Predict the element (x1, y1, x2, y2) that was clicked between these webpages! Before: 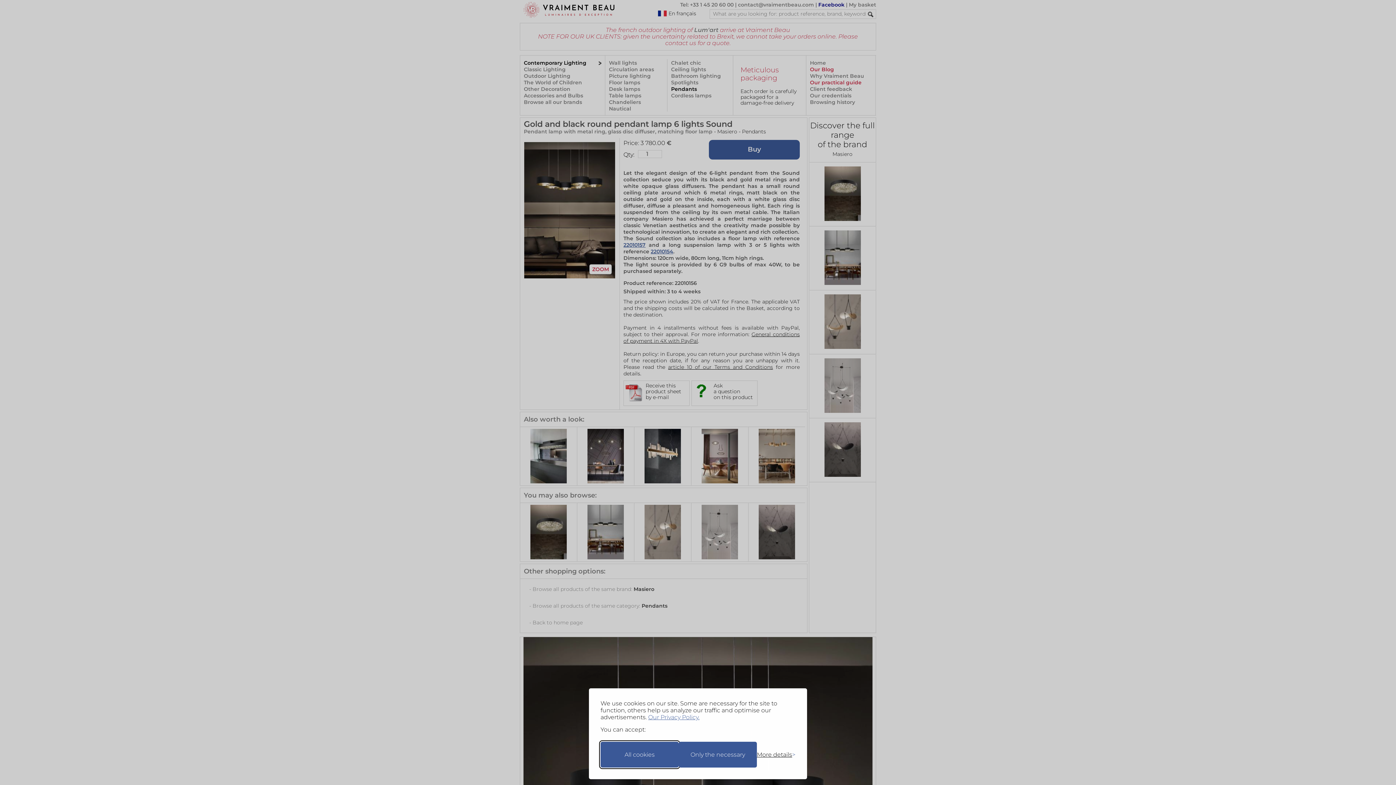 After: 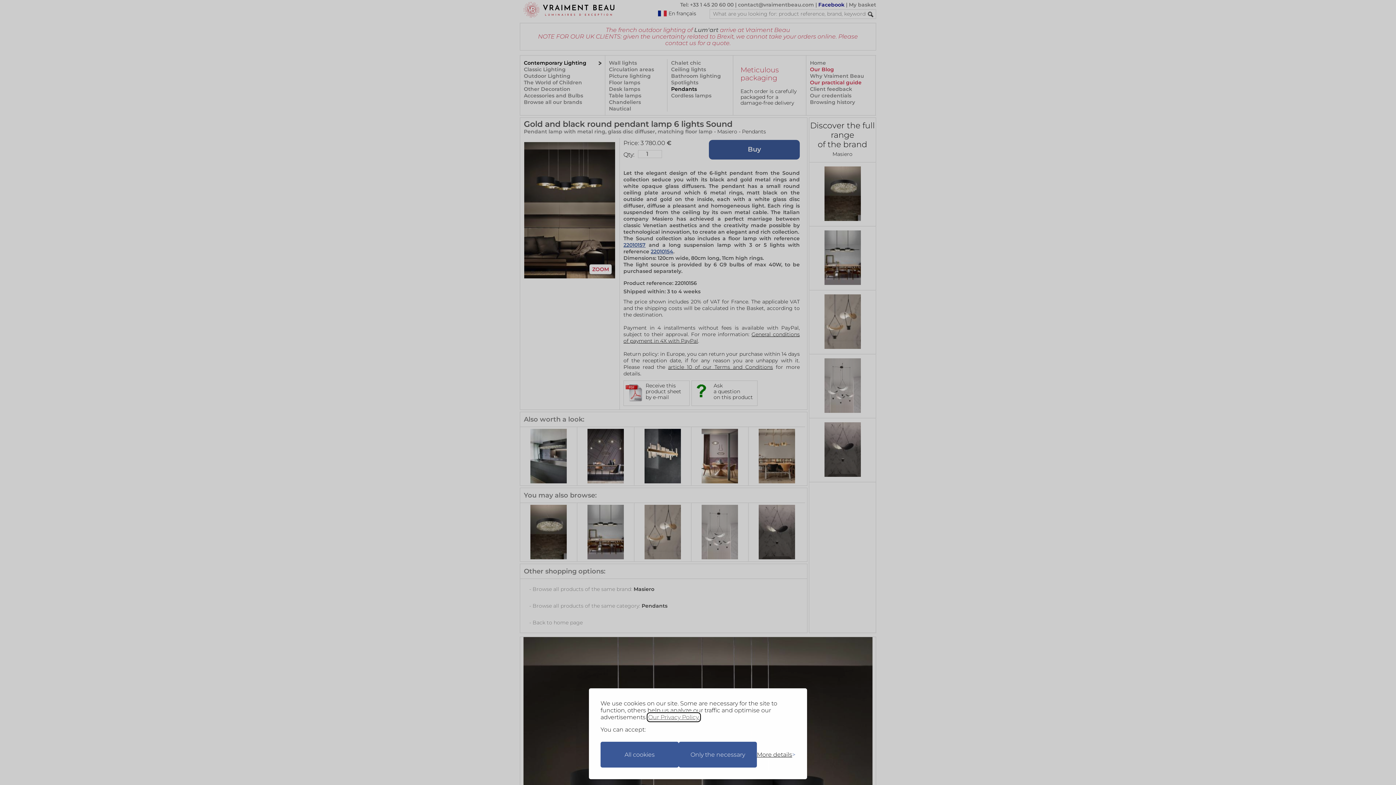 Action: label: Our Privacy Policy. bbox: (648, 714, 699, 721)